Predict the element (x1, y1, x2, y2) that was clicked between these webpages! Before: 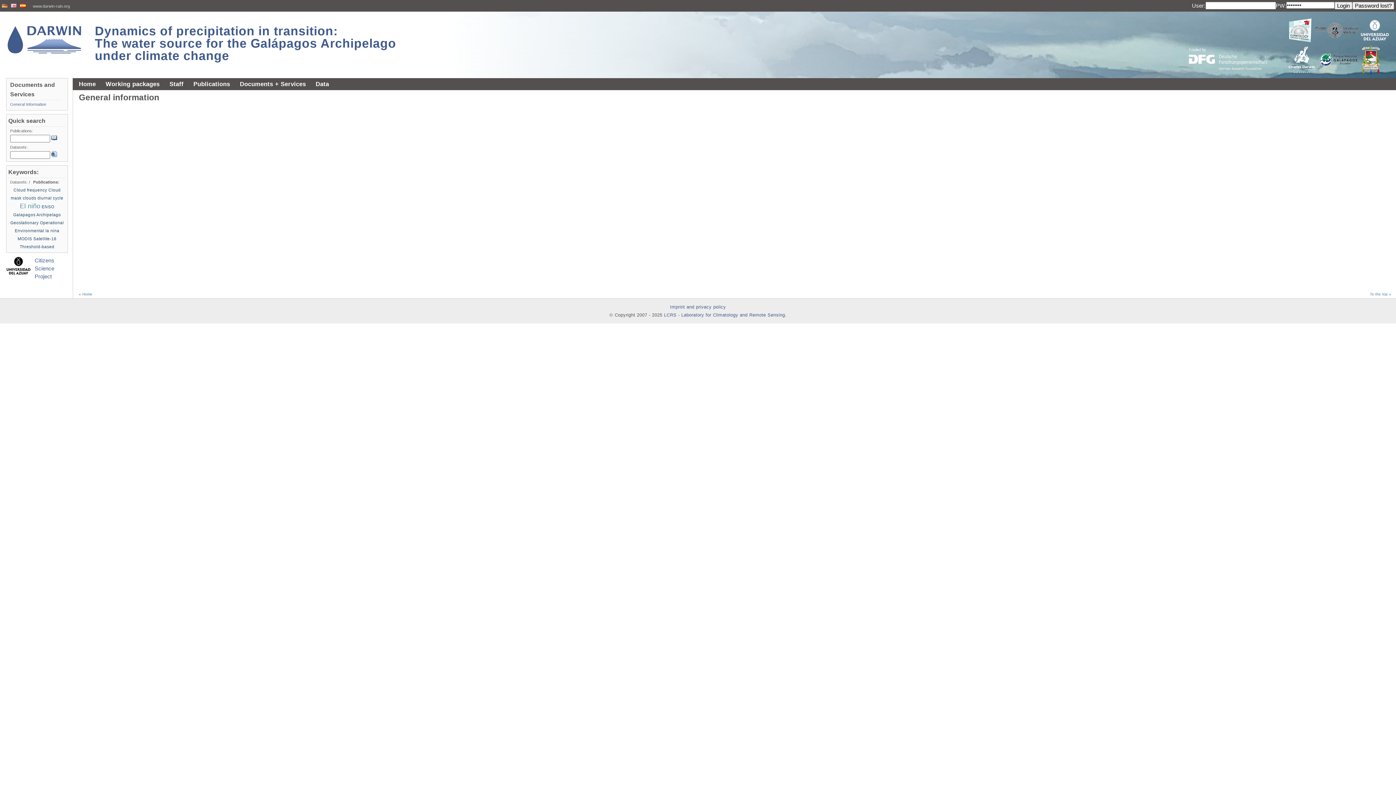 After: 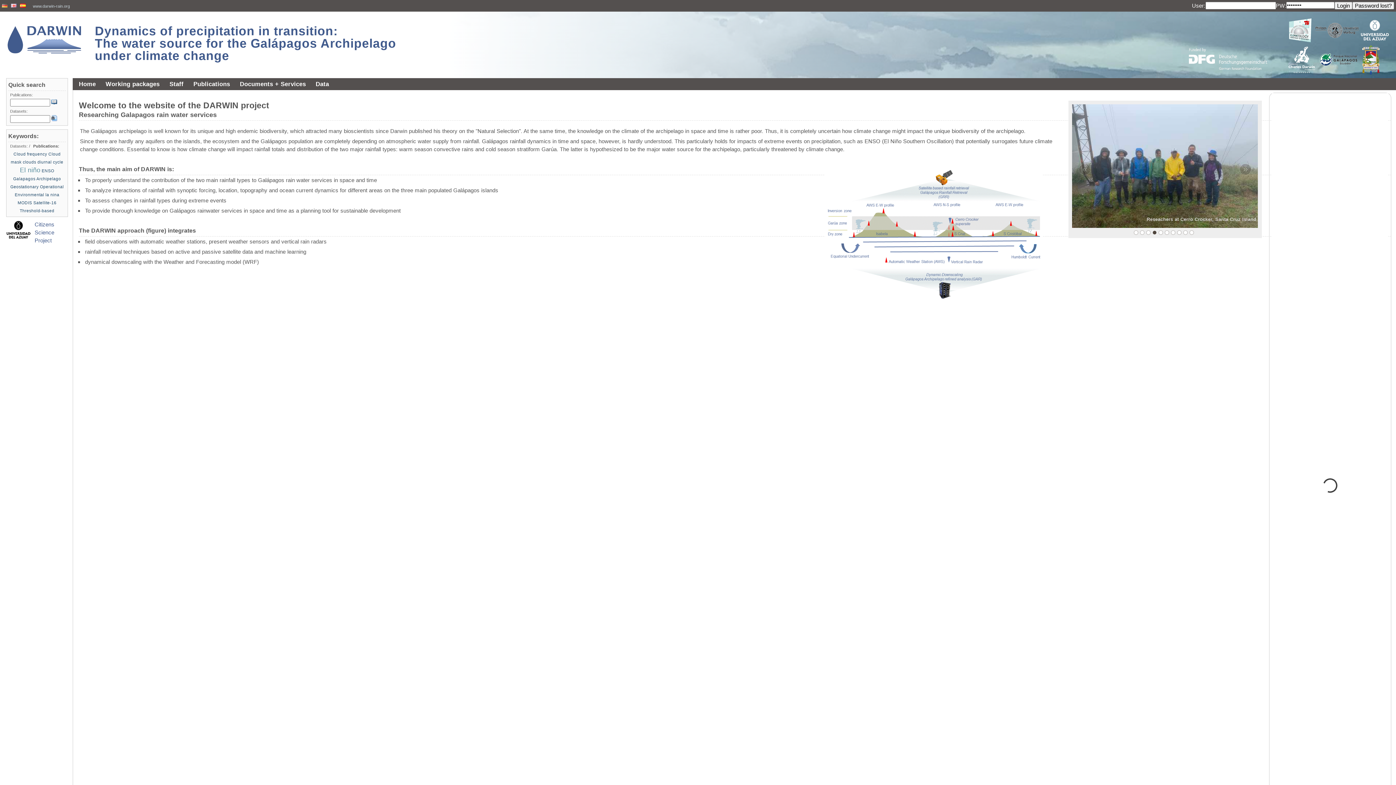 Action: label: www.darwin-rain.org bbox: (32, 4, 71, 8)